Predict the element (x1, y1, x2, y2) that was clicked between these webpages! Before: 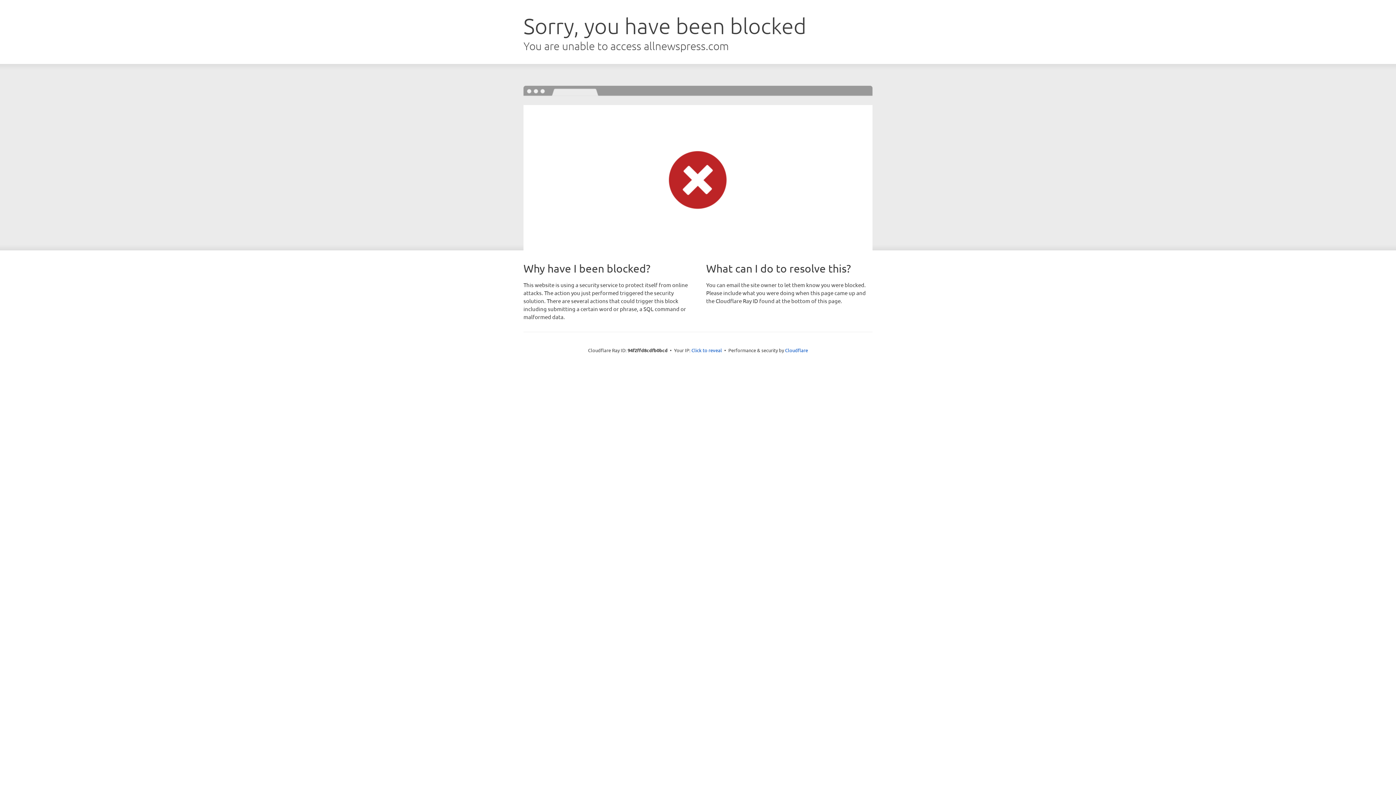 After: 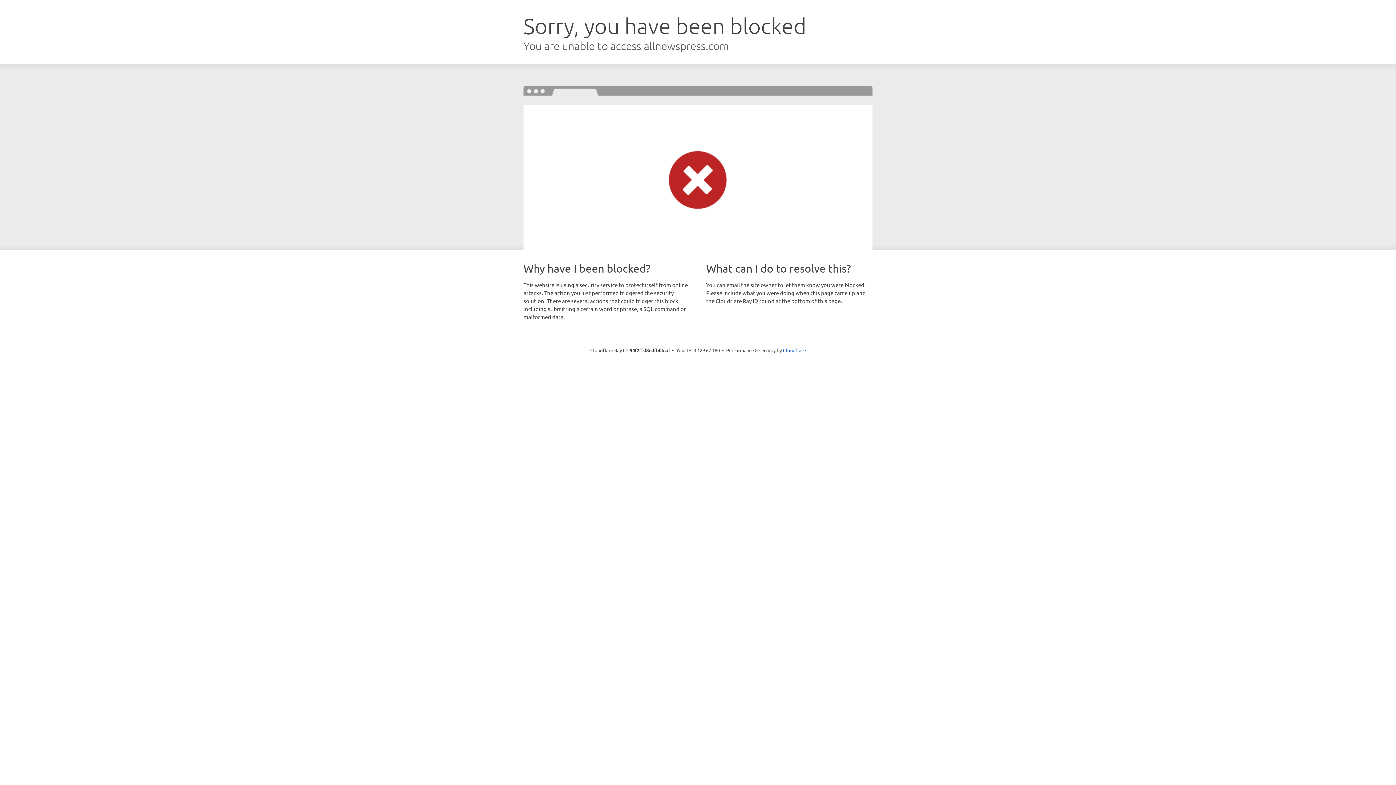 Action: bbox: (691, 346, 722, 353) label: Click to reveal